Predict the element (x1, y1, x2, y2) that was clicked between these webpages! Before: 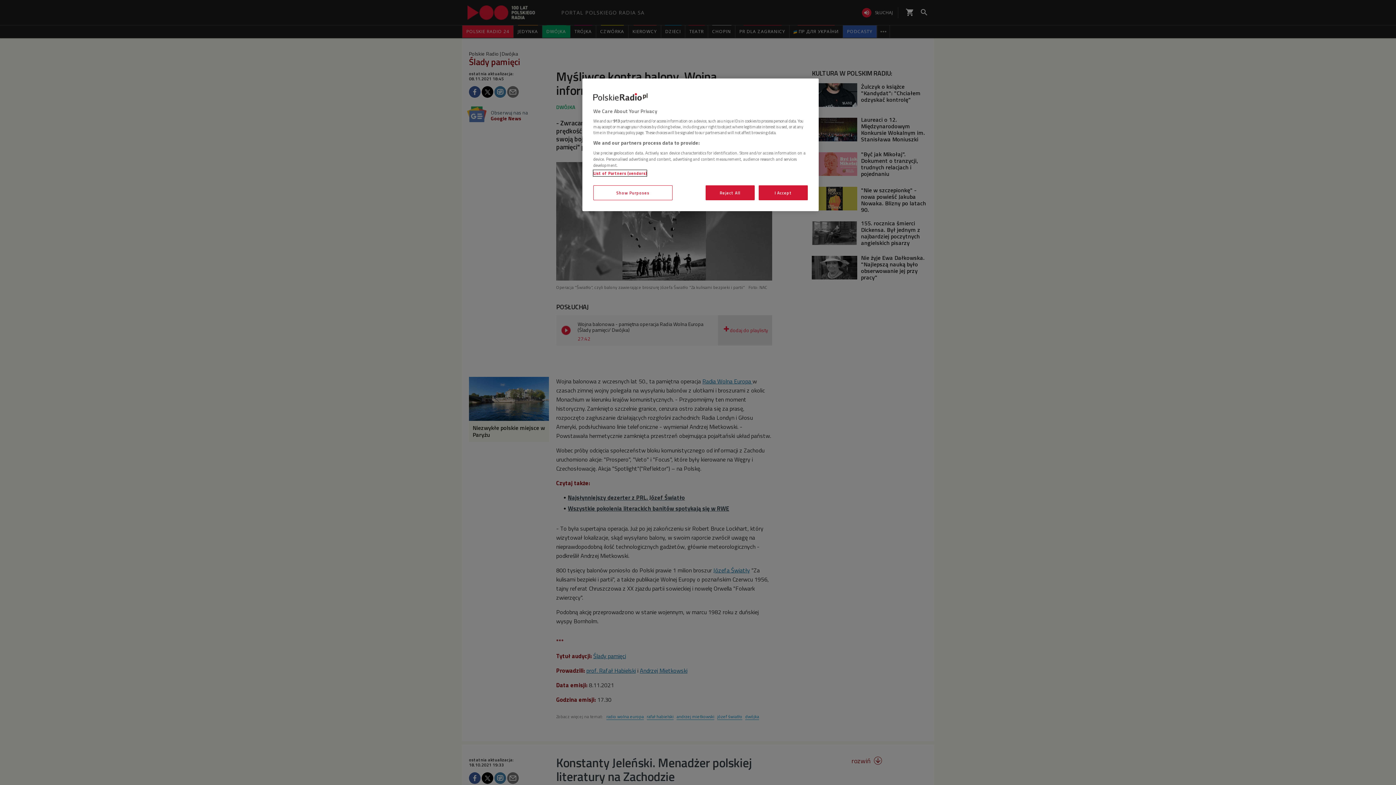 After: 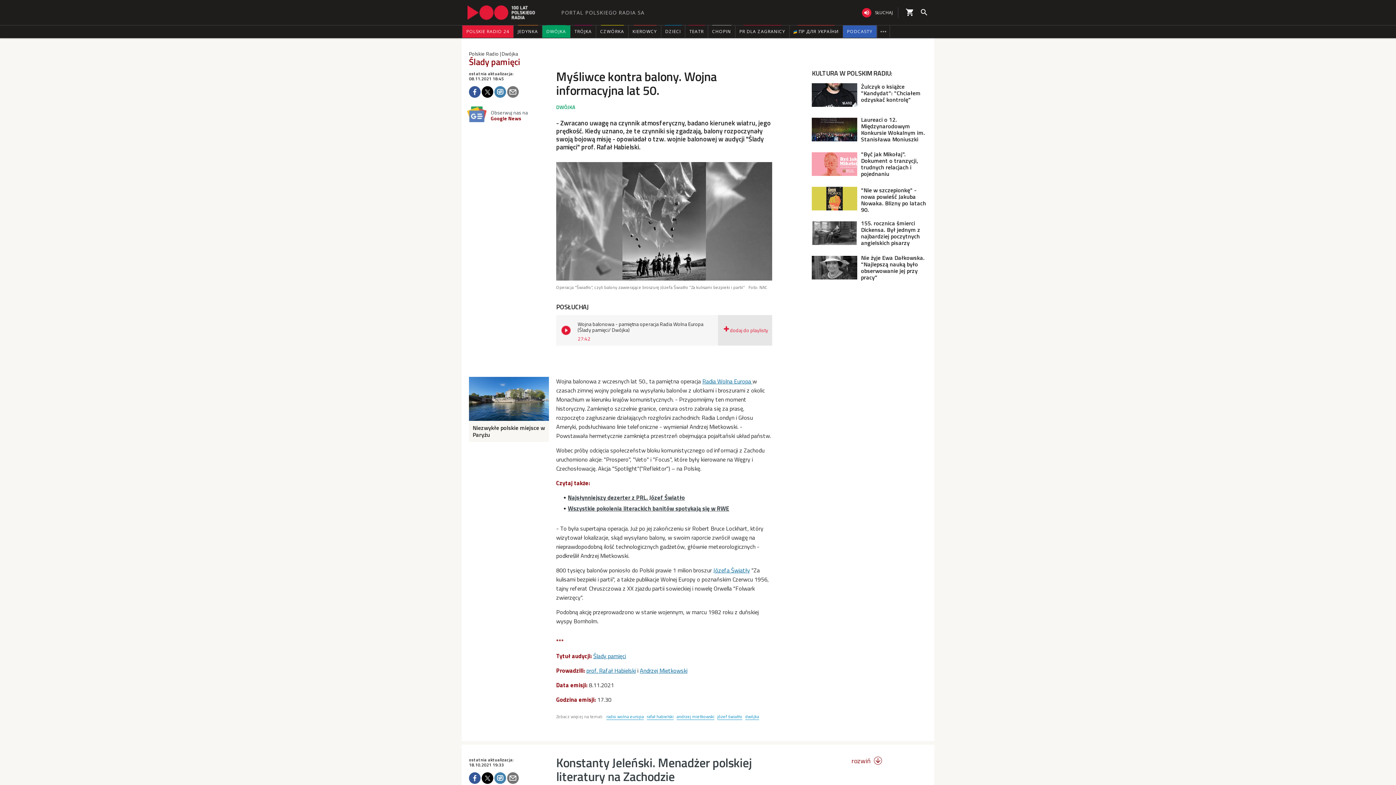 Action: label: I Accept bbox: (758, 185, 808, 200)